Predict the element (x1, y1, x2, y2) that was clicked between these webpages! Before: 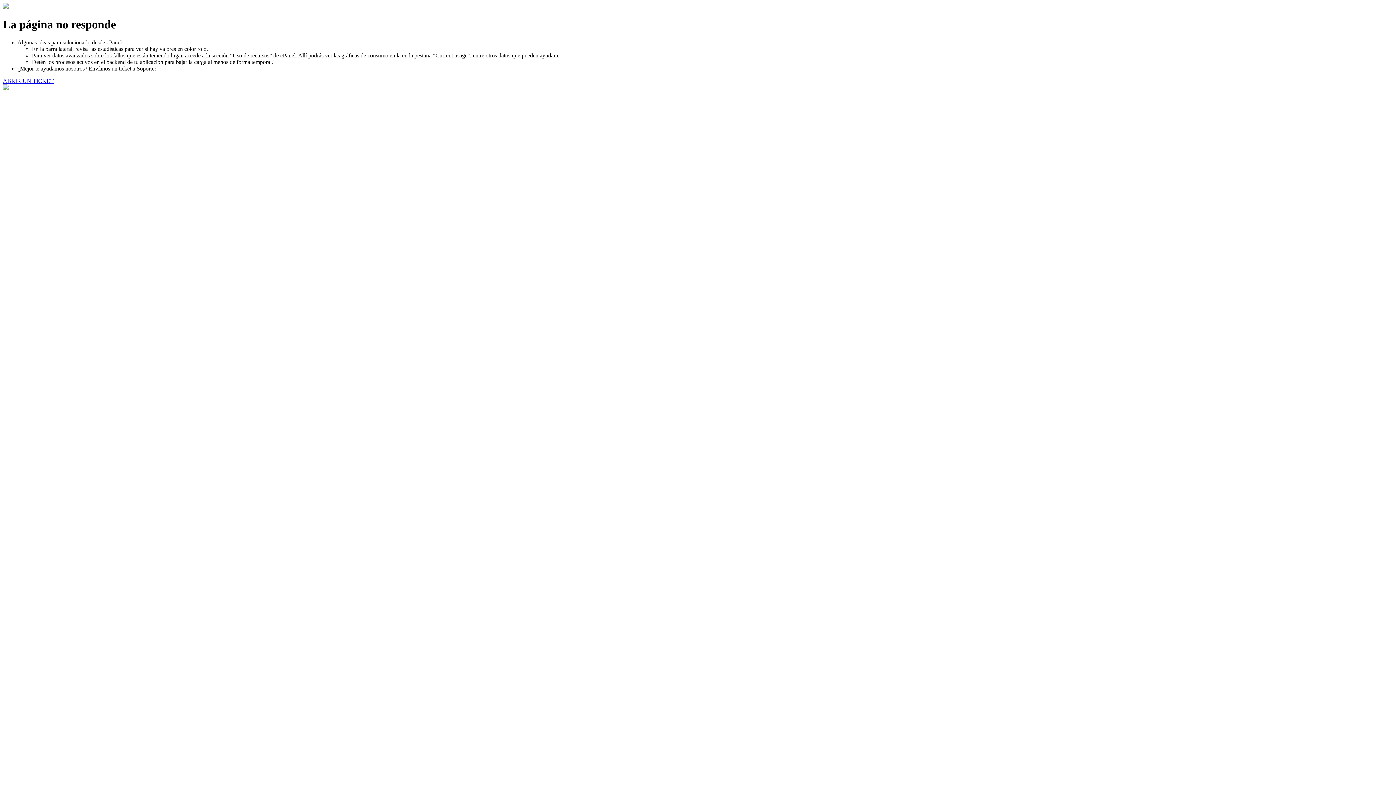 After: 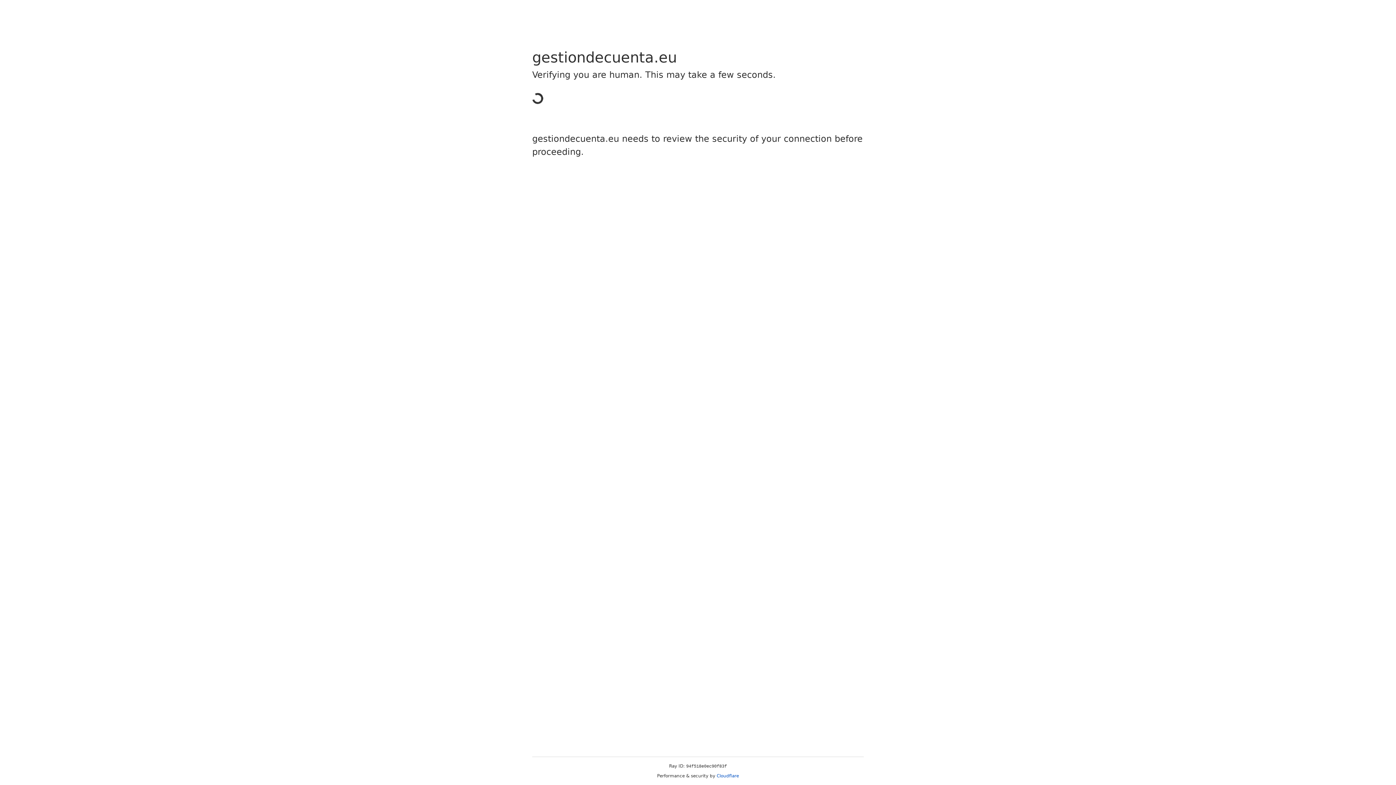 Action: bbox: (2, 77, 53, 83) label: ABRIR UN TICKET